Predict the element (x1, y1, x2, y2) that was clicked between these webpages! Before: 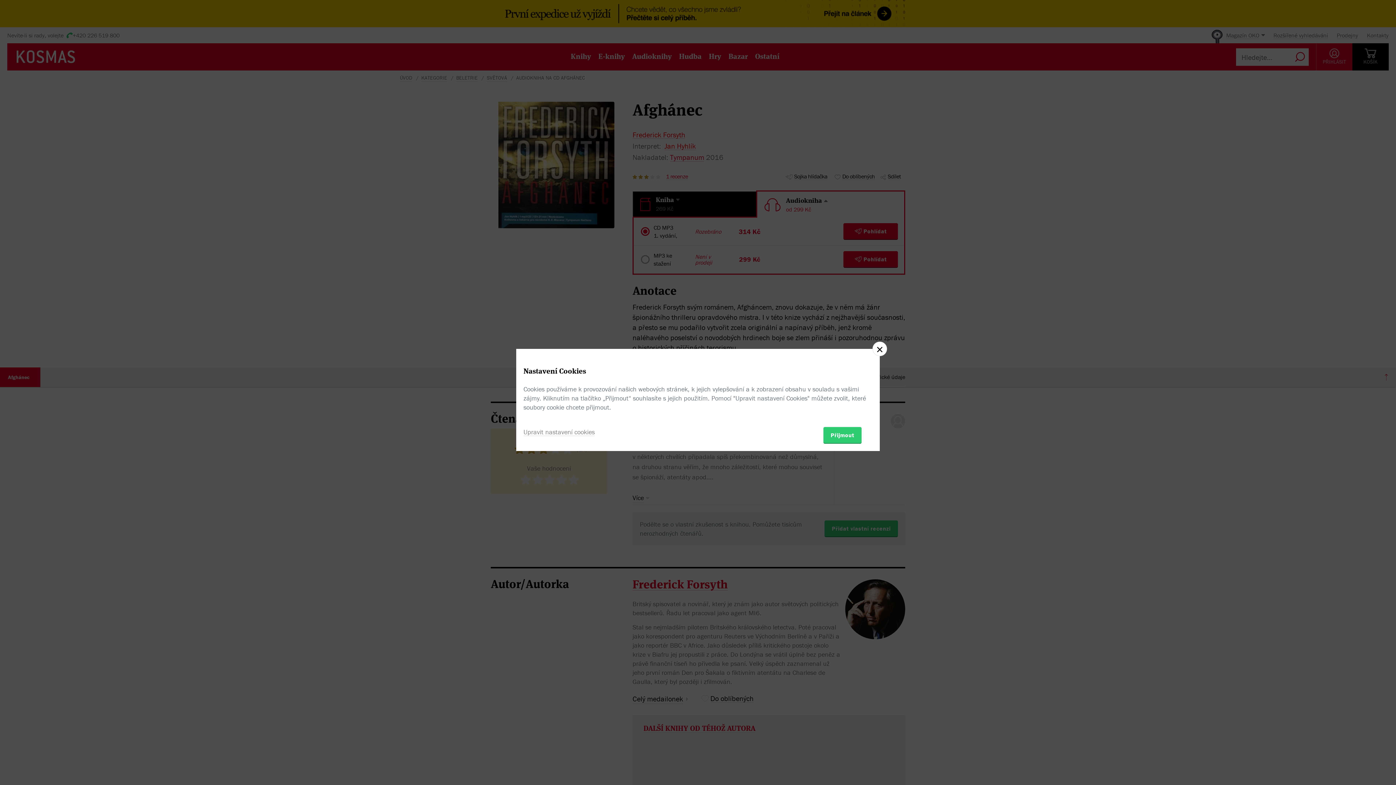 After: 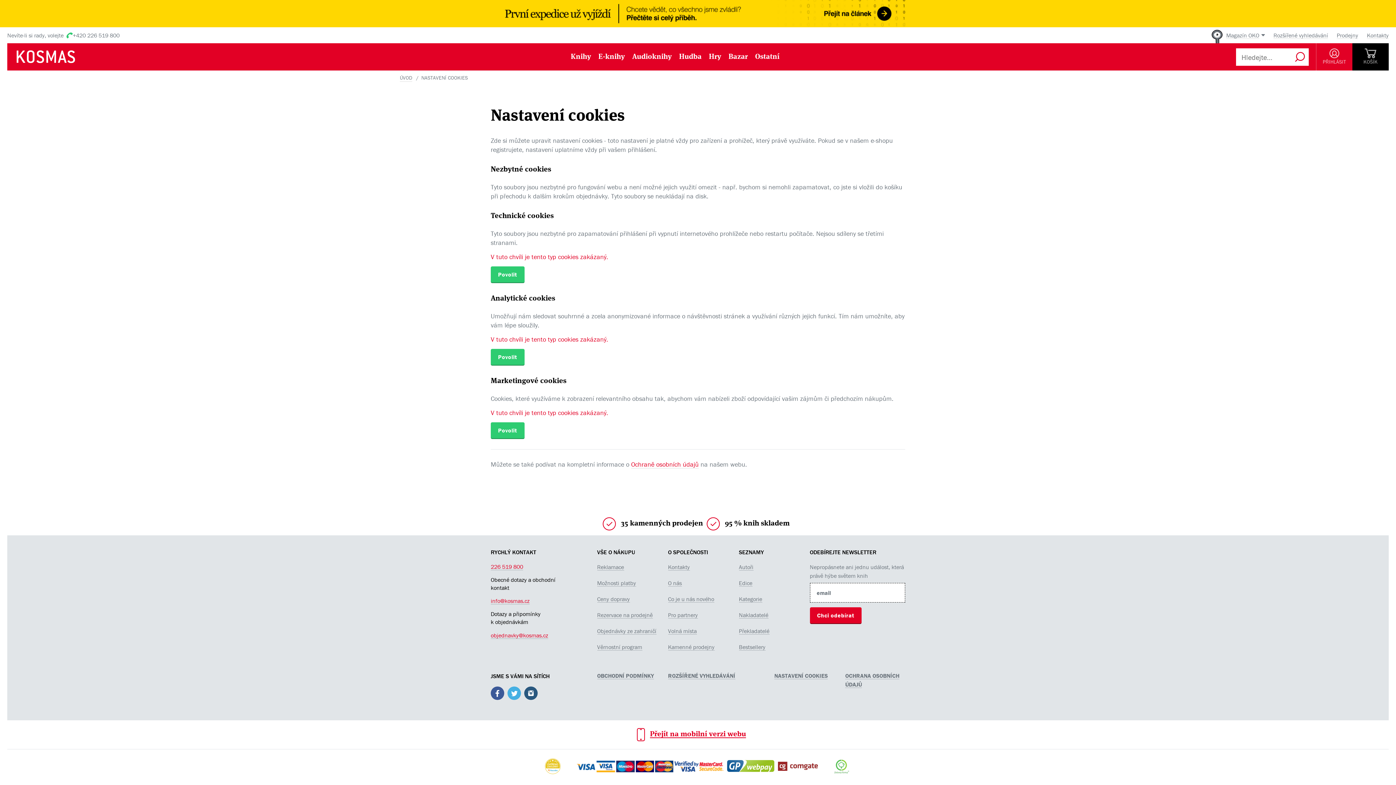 Action: label: Upravit nastavení cookies bbox: (523, 427, 594, 436)